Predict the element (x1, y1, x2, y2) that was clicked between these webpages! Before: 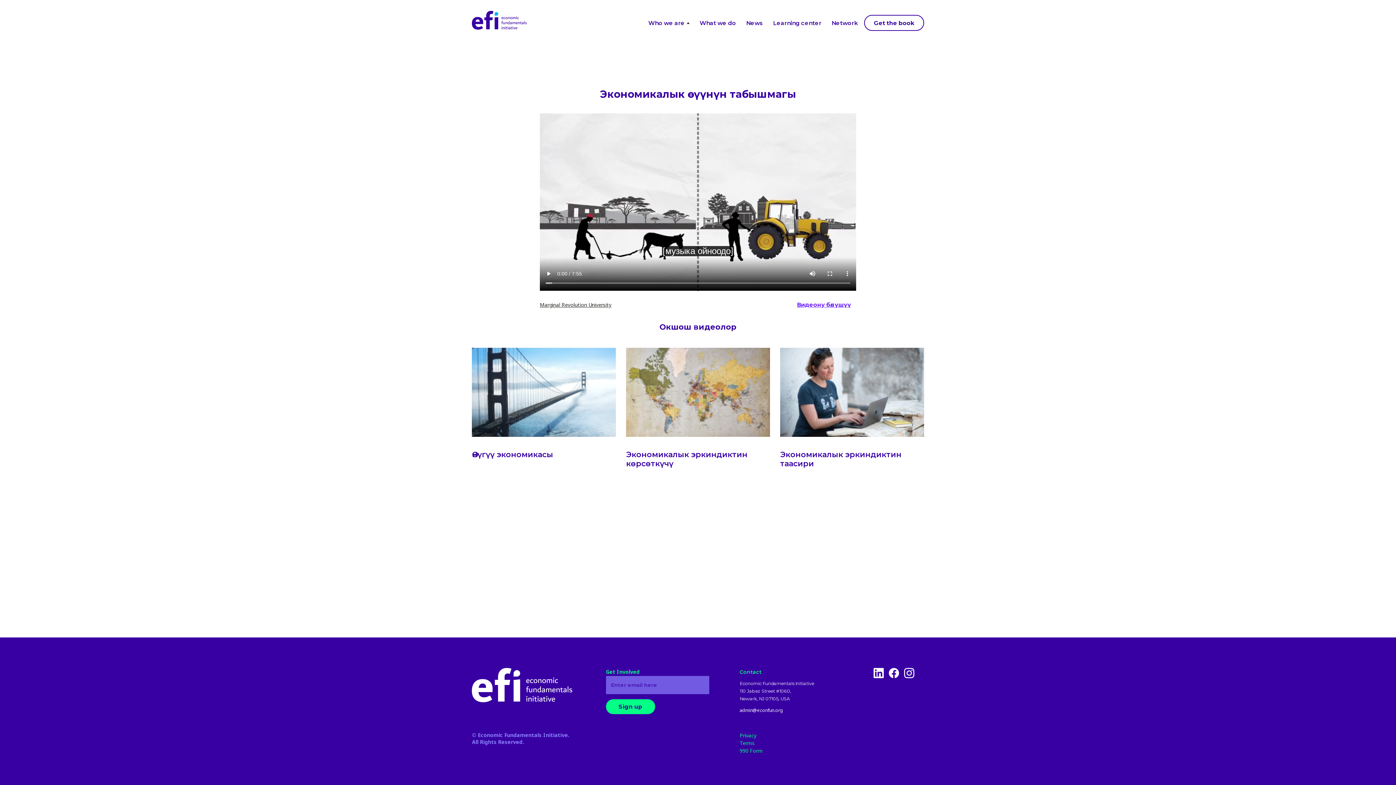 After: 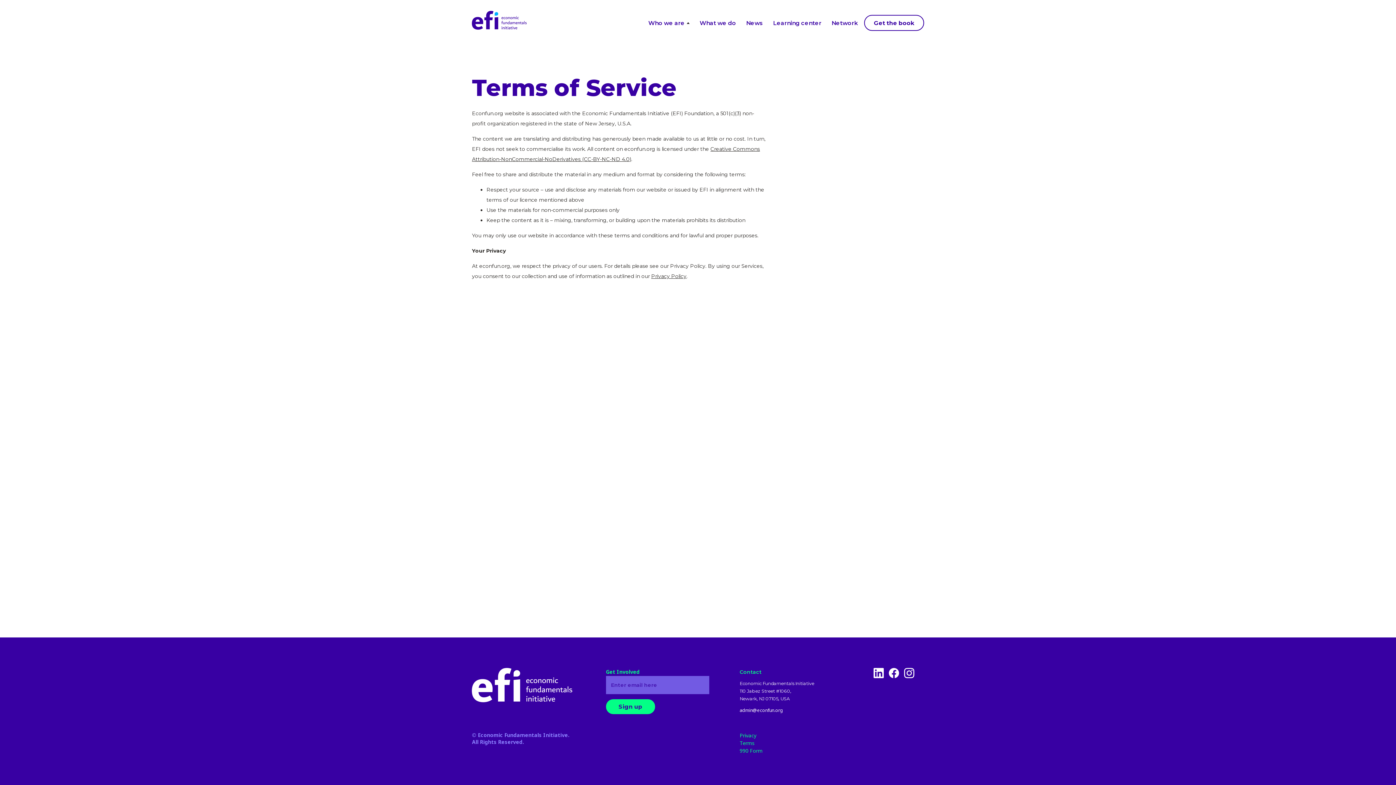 Action: bbox: (739, 739, 840, 747) label: Terms